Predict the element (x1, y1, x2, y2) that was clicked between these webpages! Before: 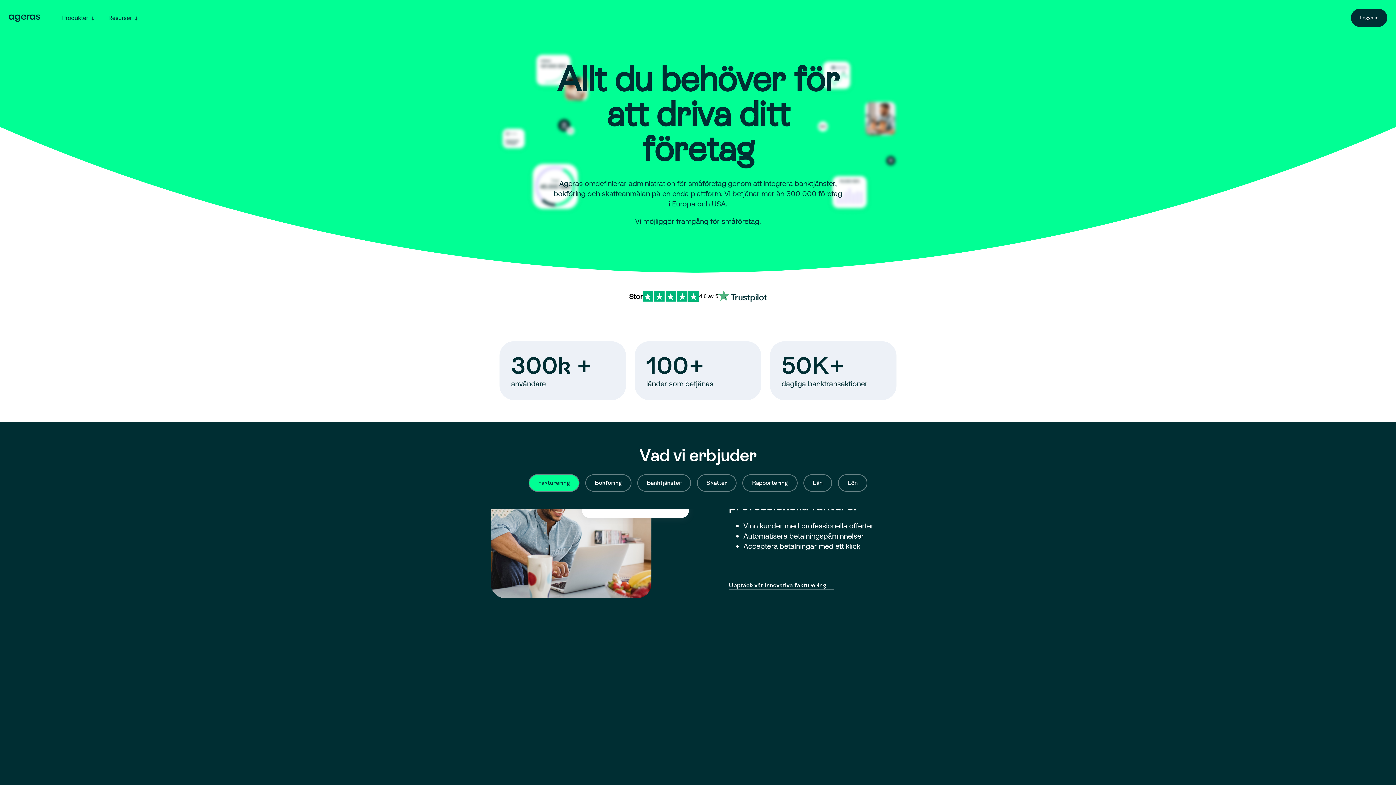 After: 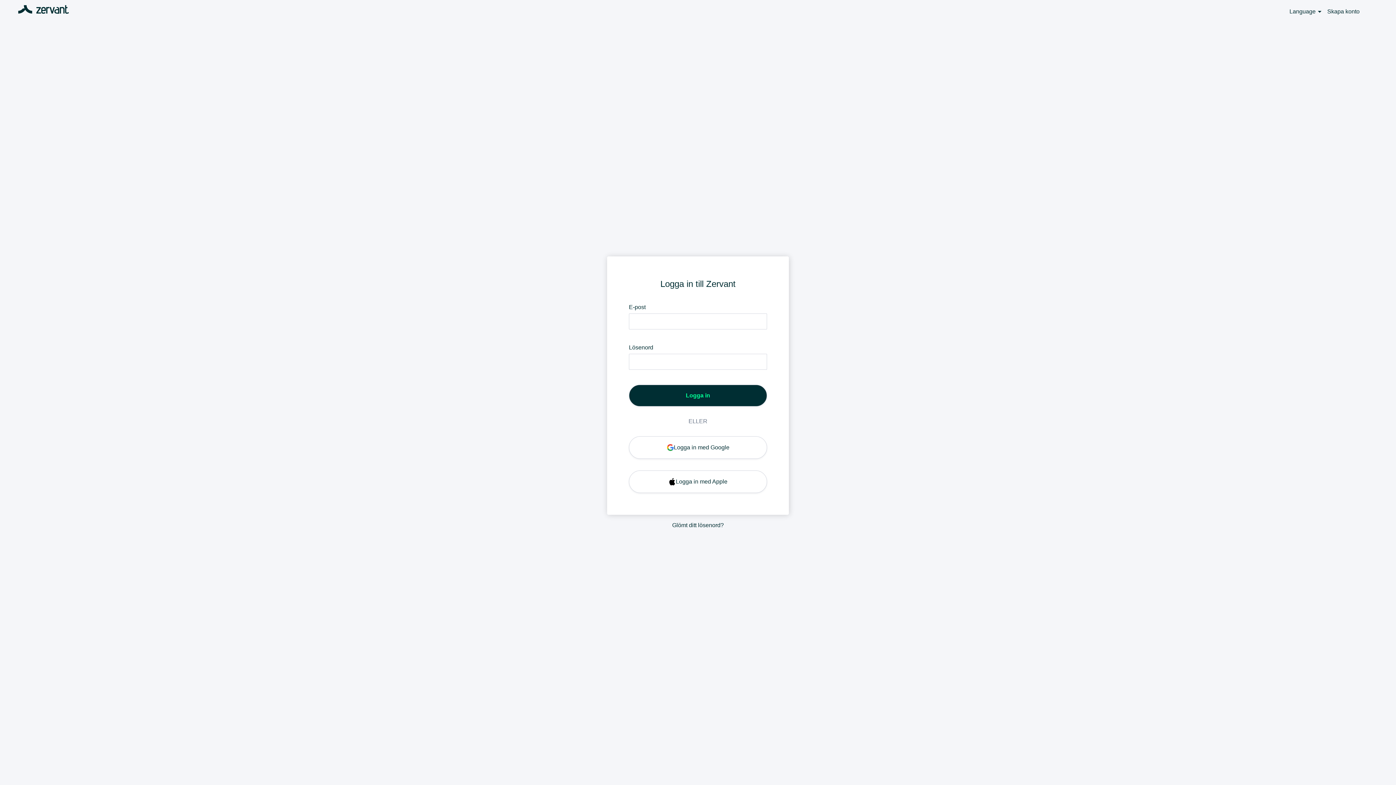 Action: bbox: (1351, 8, 1387, 26) label: Logga in